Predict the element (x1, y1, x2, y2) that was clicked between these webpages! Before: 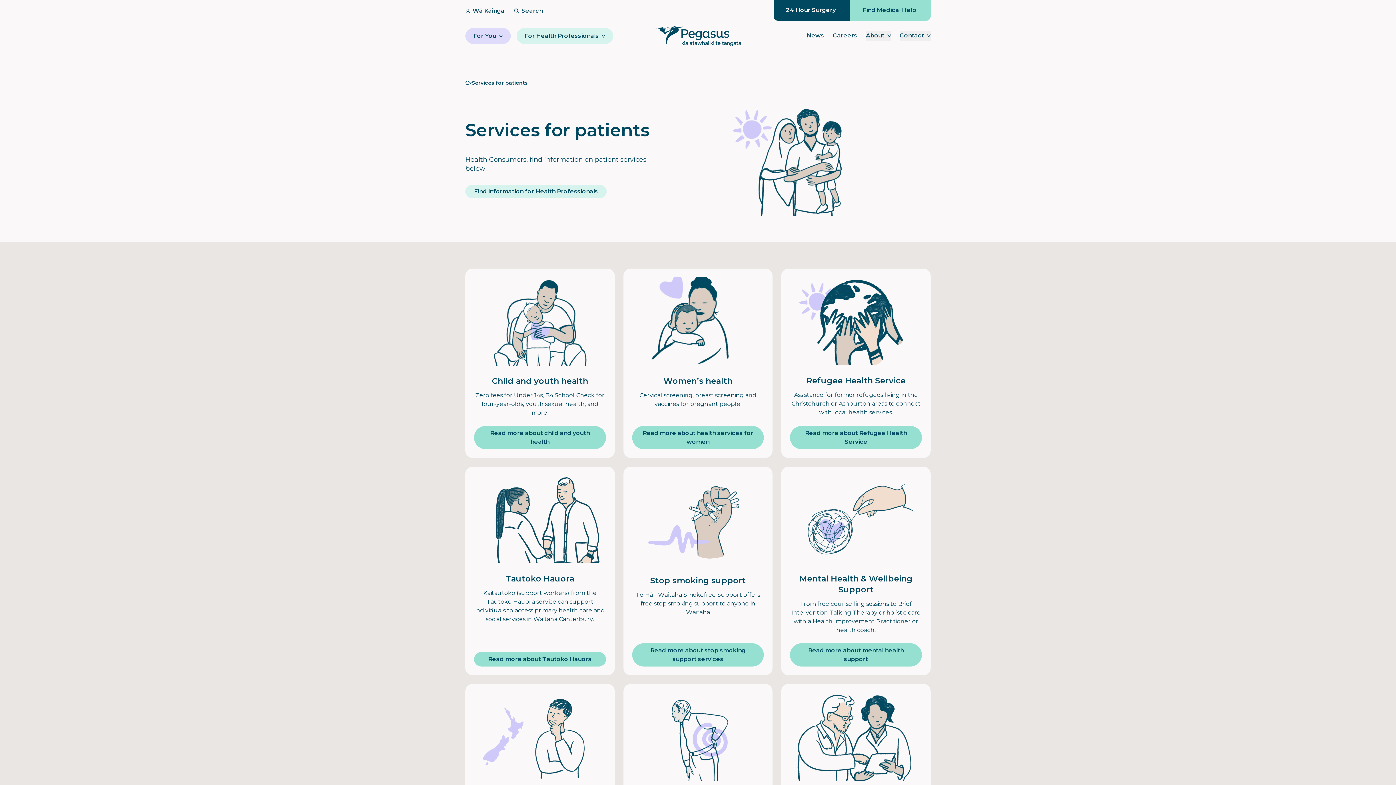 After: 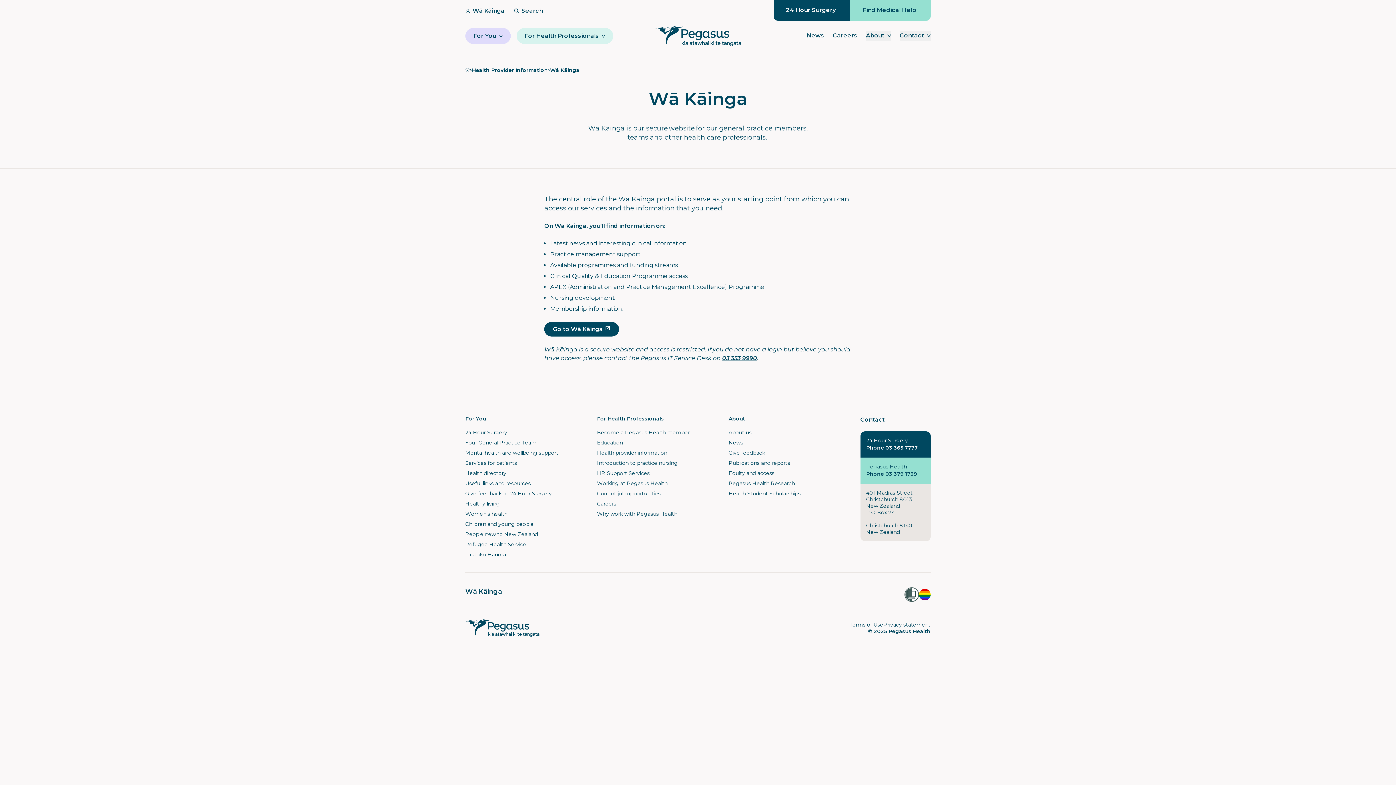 Action: bbox: (465, 5, 505, 15) label: Wā Kāinga